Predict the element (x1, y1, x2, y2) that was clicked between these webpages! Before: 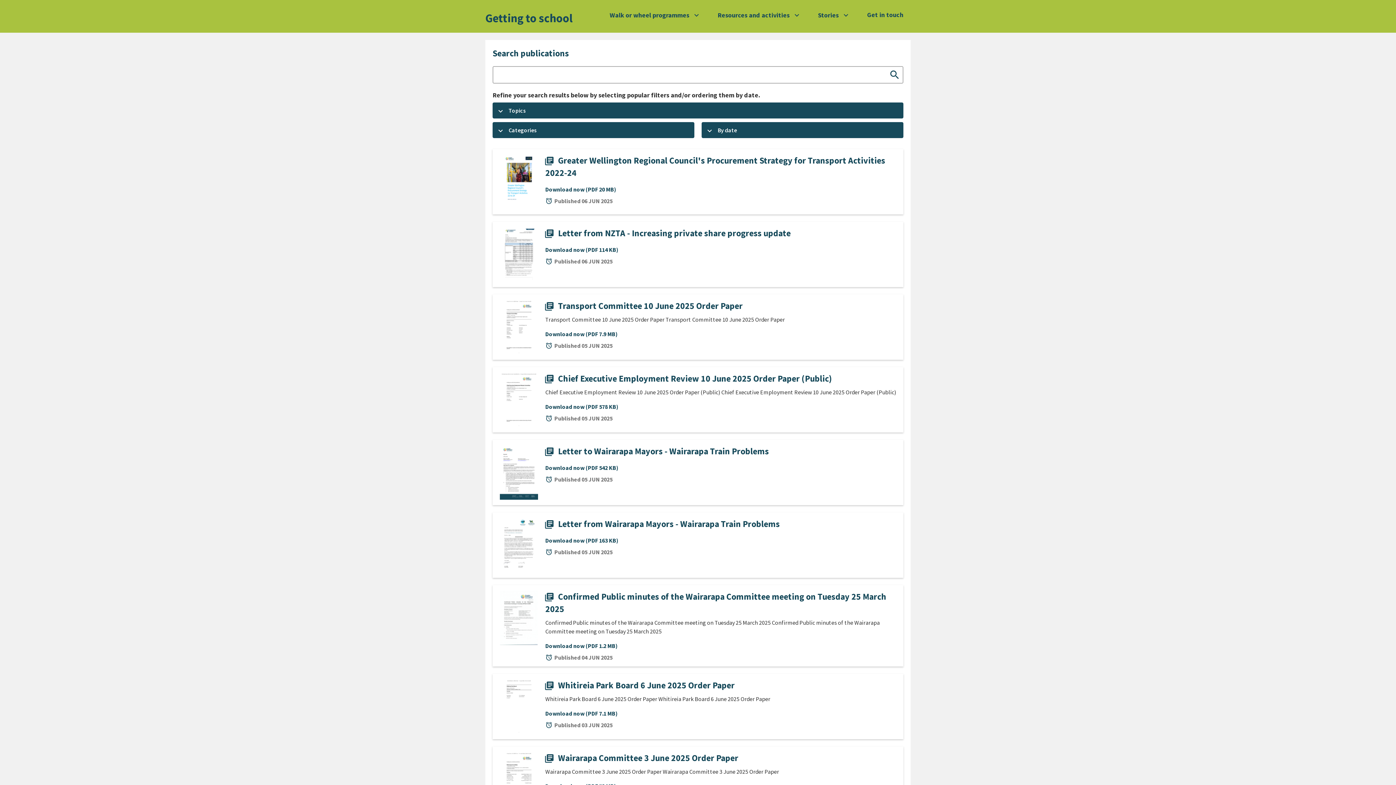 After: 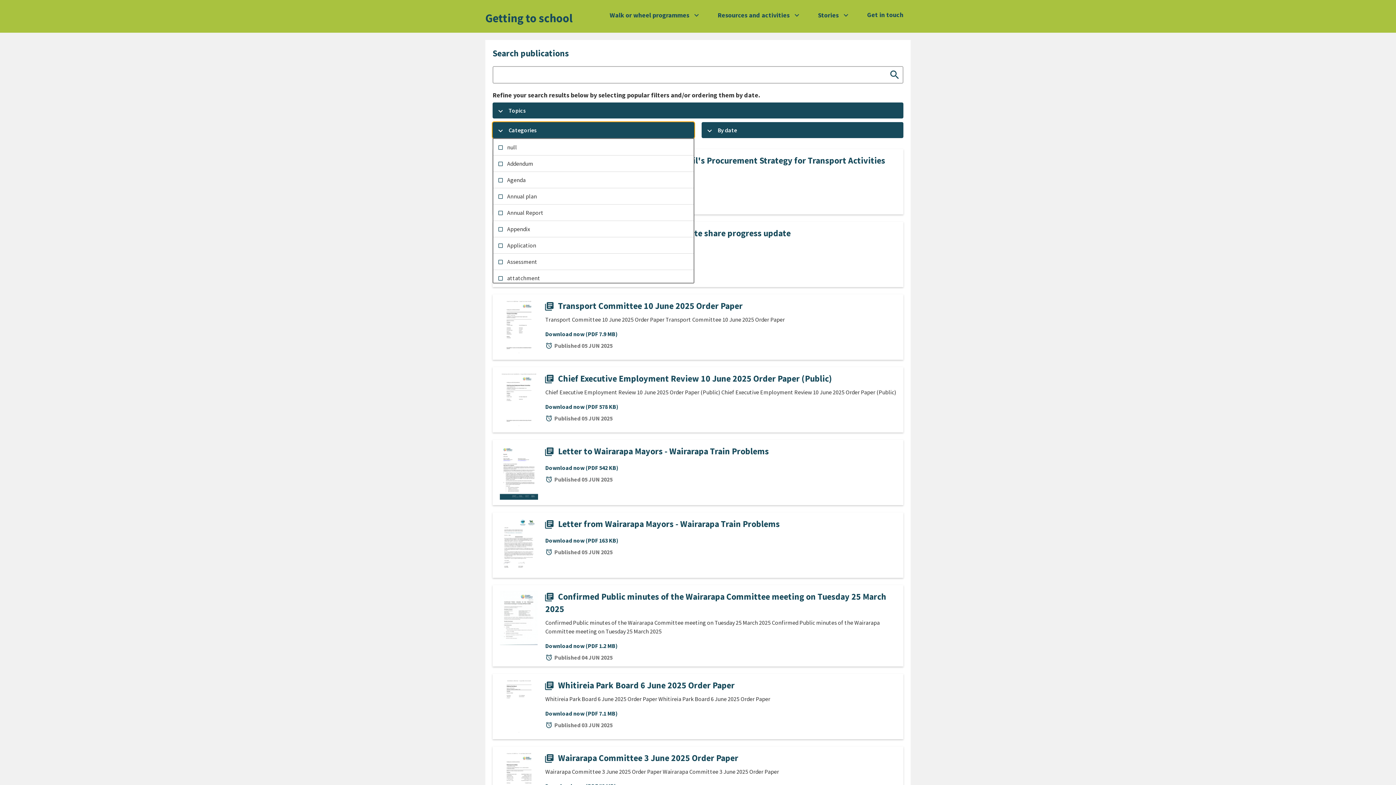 Action: bbox: (492, 122, 694, 138) label: keyboard_arrow_down
Categories